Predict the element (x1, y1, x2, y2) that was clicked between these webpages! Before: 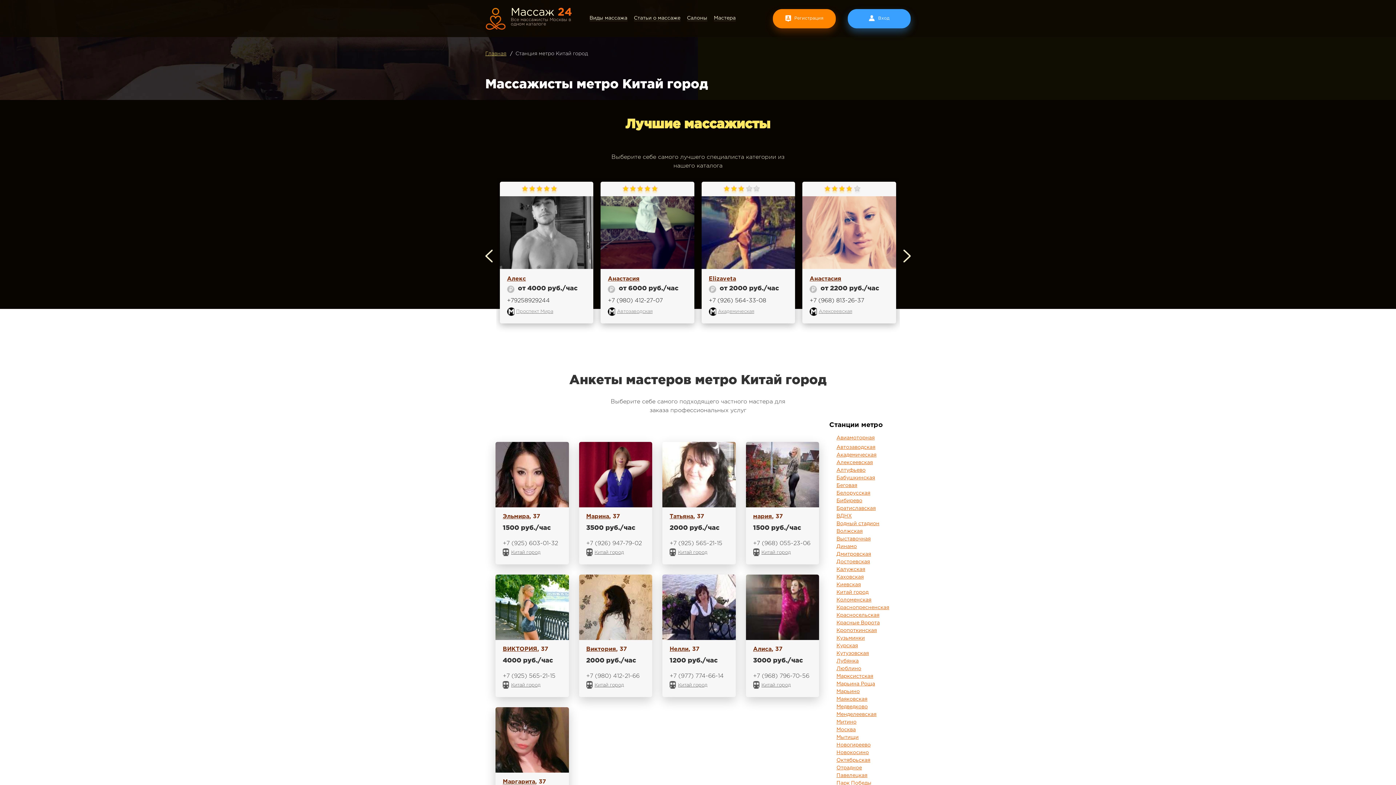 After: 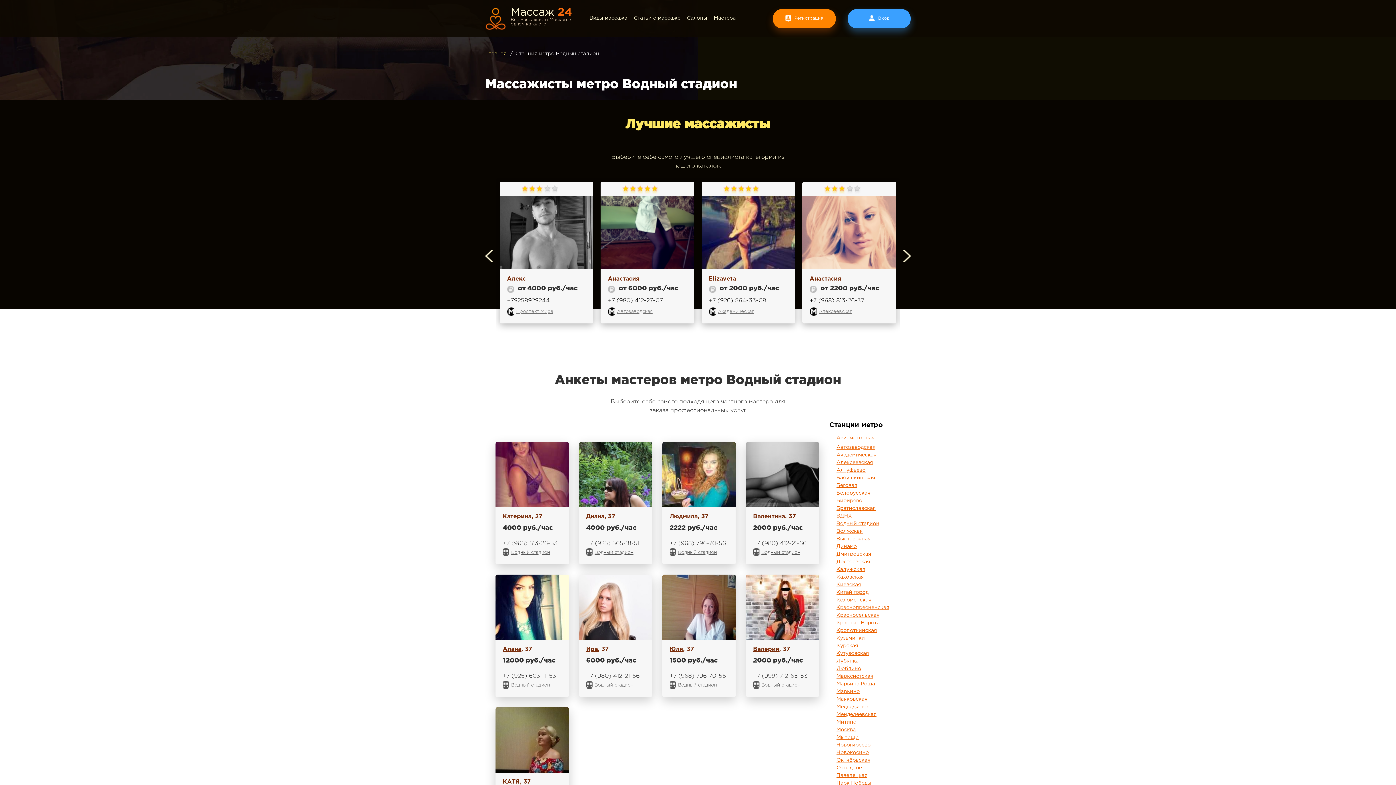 Action: bbox: (836, 521, 879, 526) label: Водный стадион